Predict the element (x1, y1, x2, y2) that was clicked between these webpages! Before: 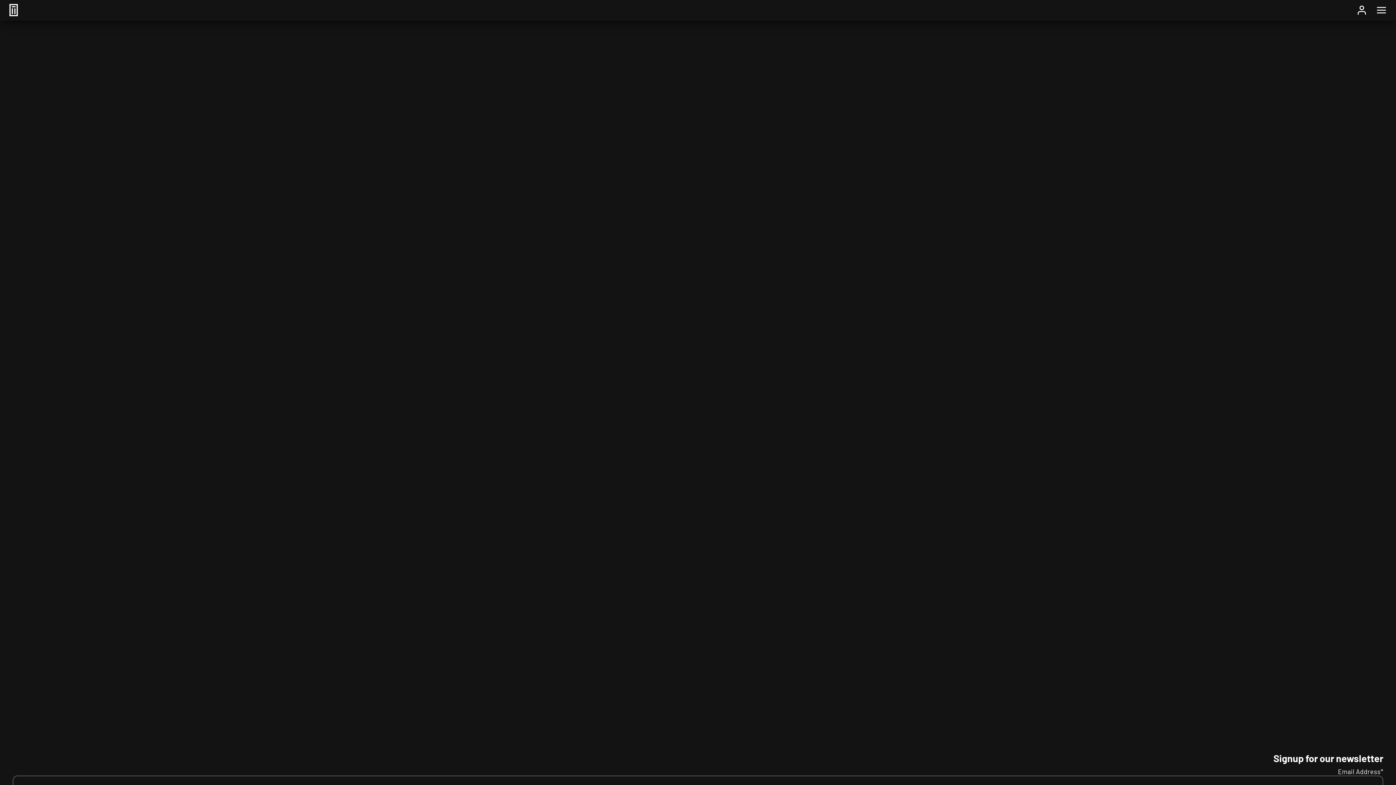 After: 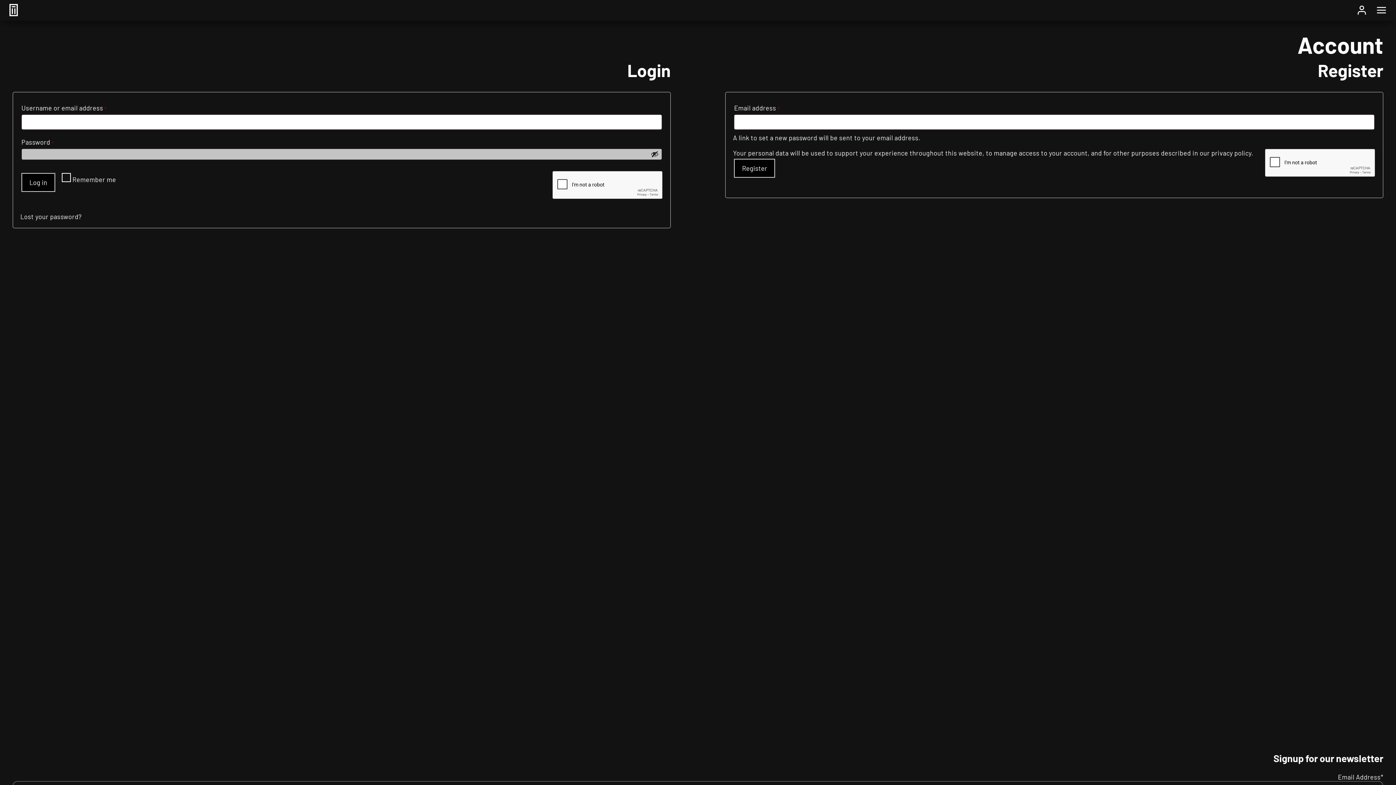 Action: bbox: (1356, 9, 1367, 17)